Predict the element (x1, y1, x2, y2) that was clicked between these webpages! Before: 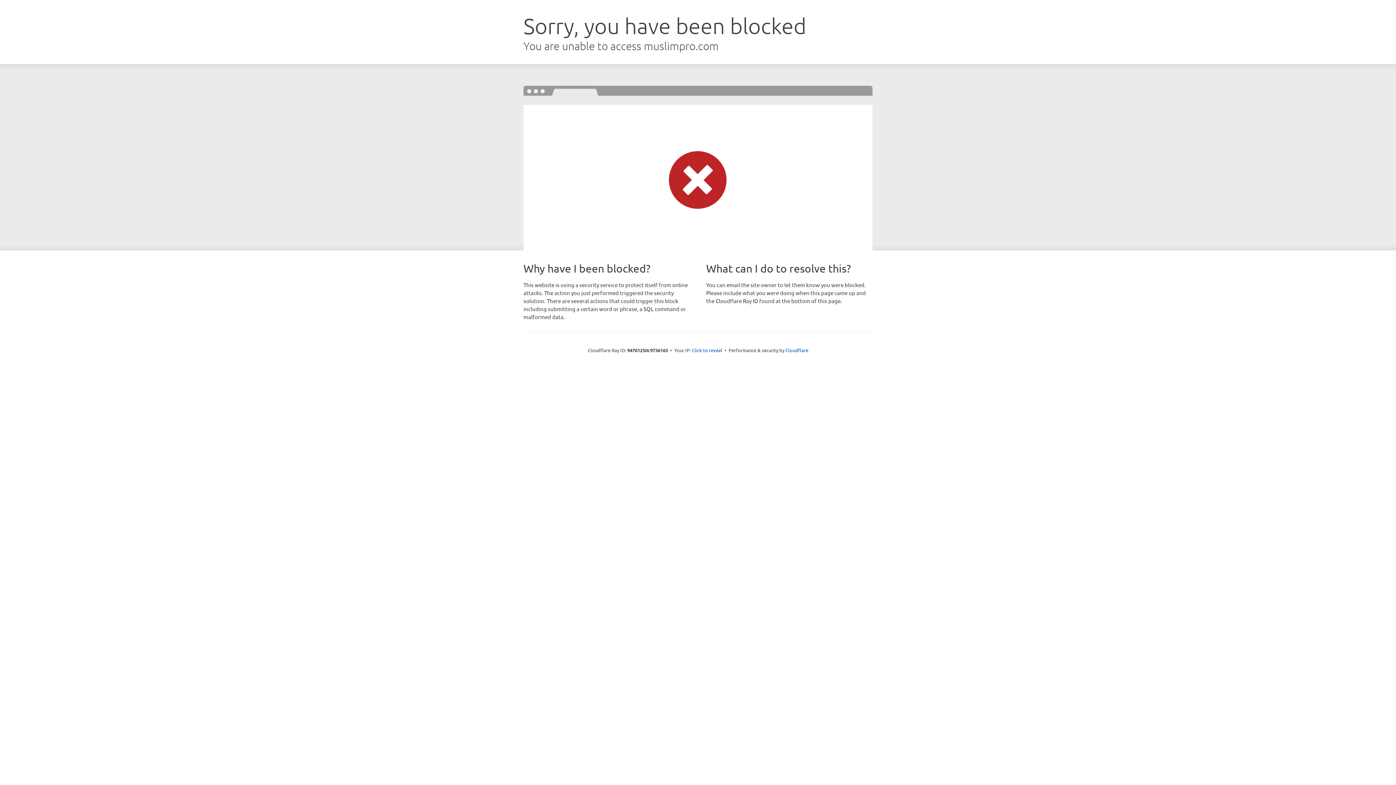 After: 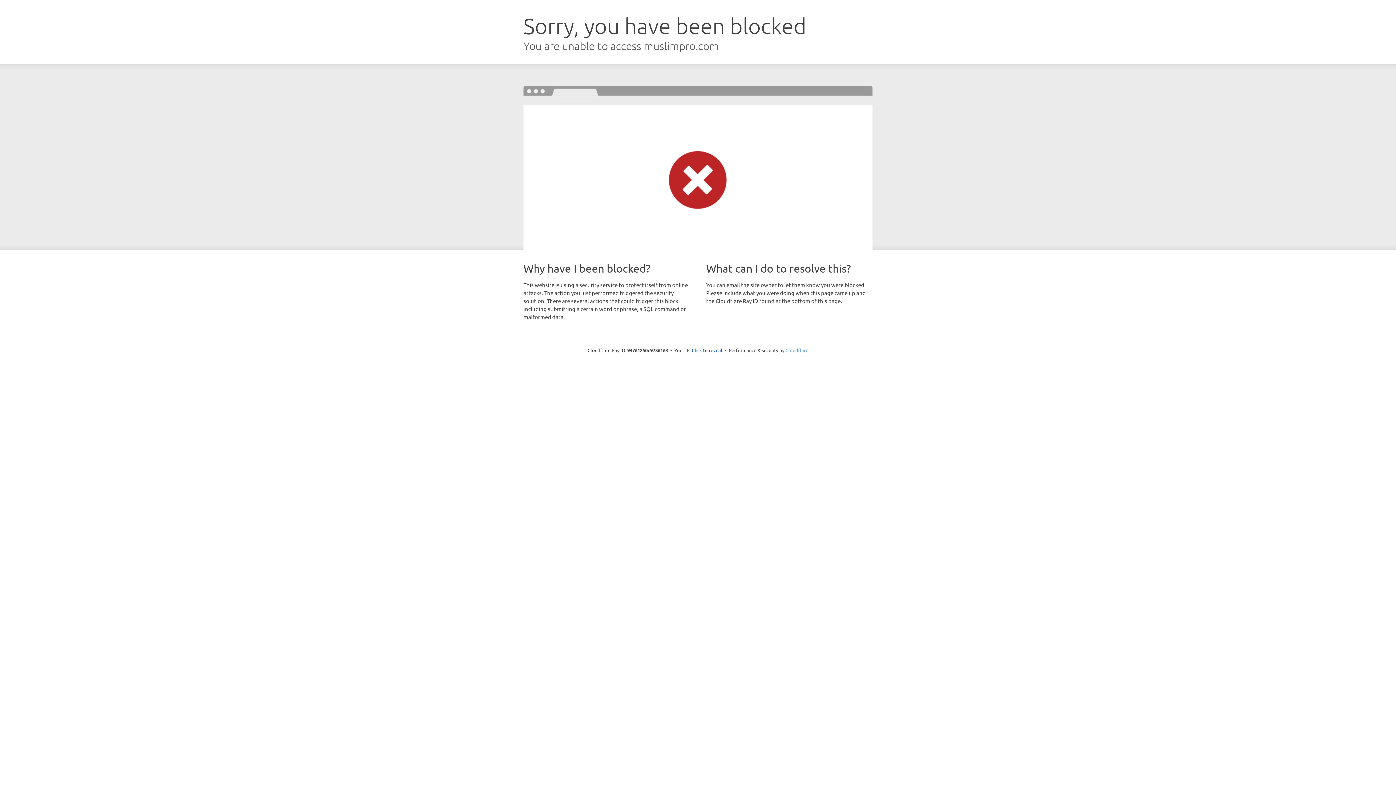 Action: bbox: (785, 347, 808, 353) label: Cloudflare